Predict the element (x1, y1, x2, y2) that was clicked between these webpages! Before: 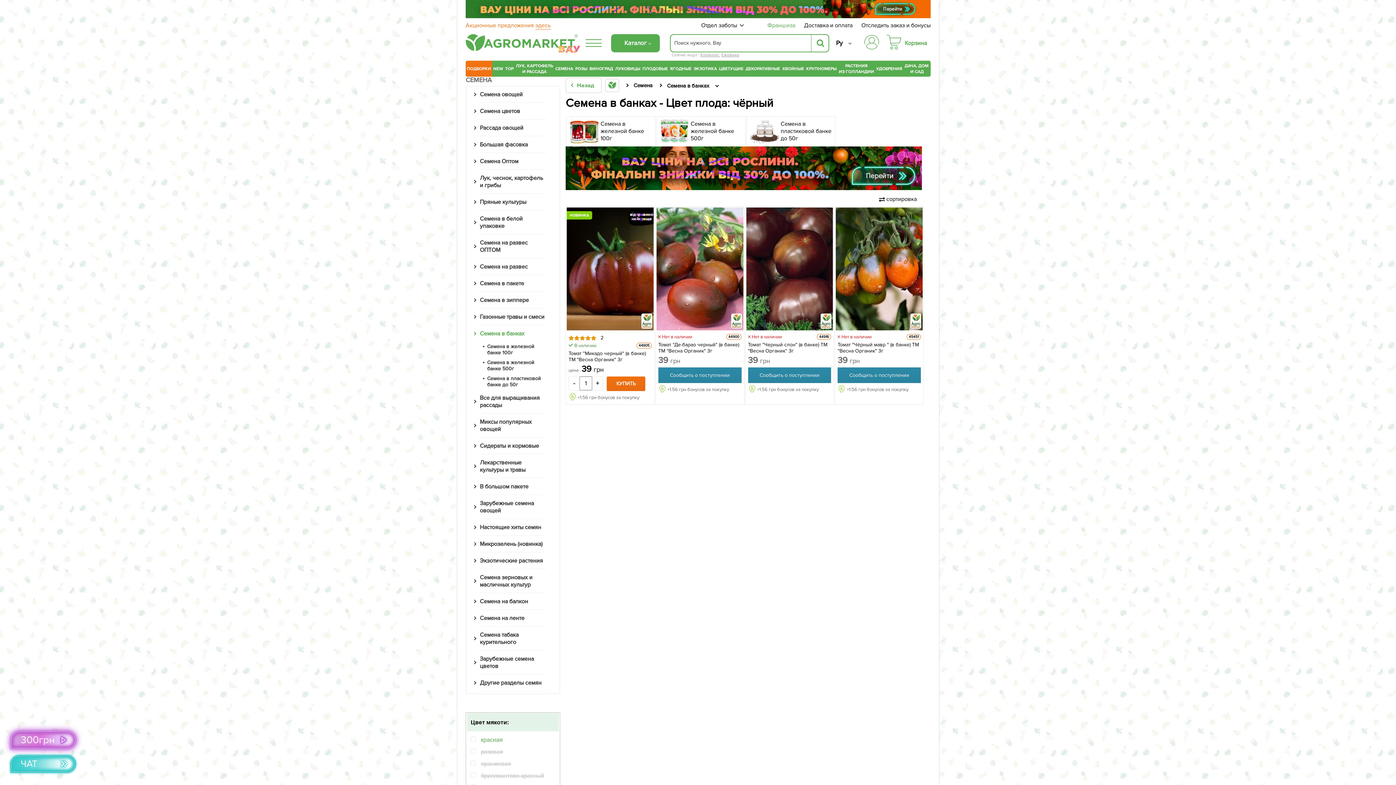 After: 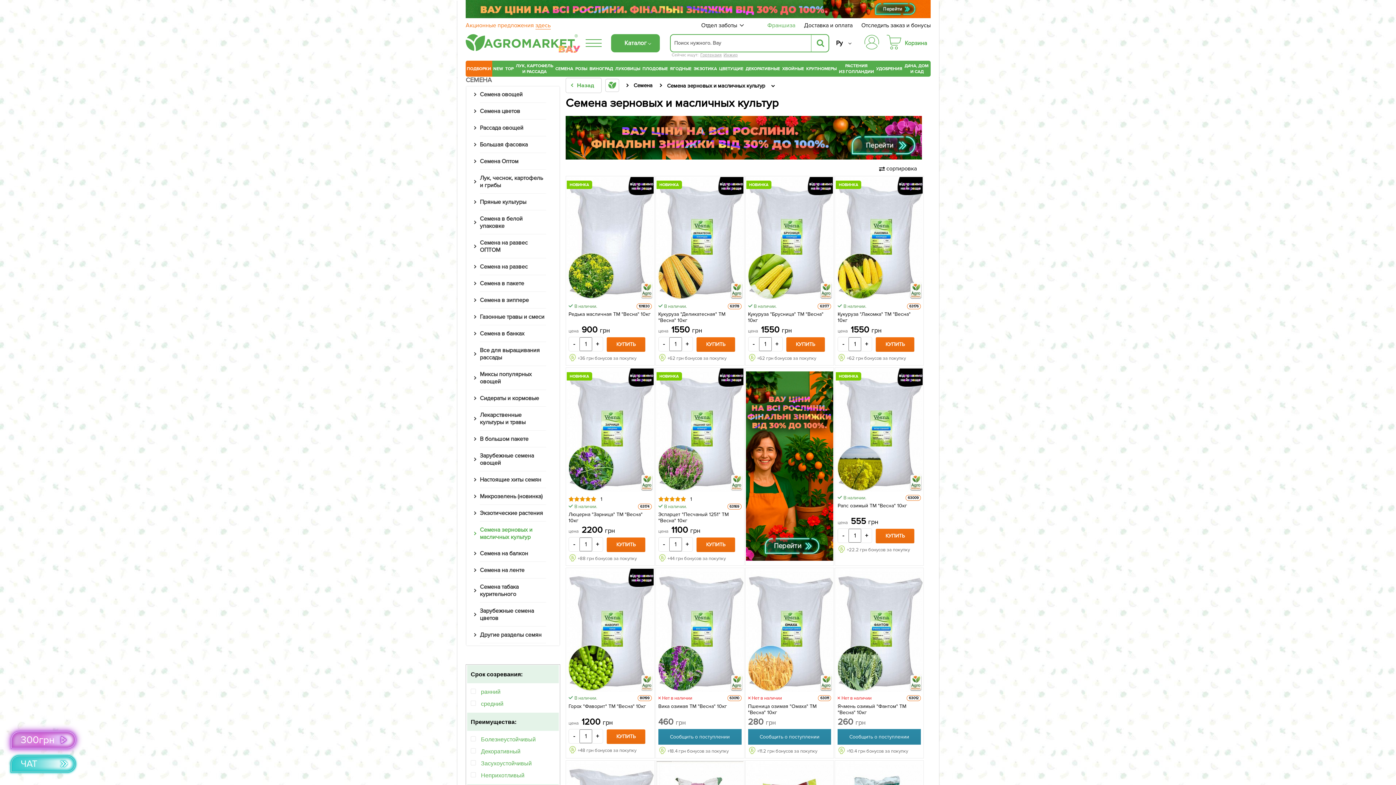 Action: bbox: (480, 569, 546, 593) label: Семена зерновых и масличных культур